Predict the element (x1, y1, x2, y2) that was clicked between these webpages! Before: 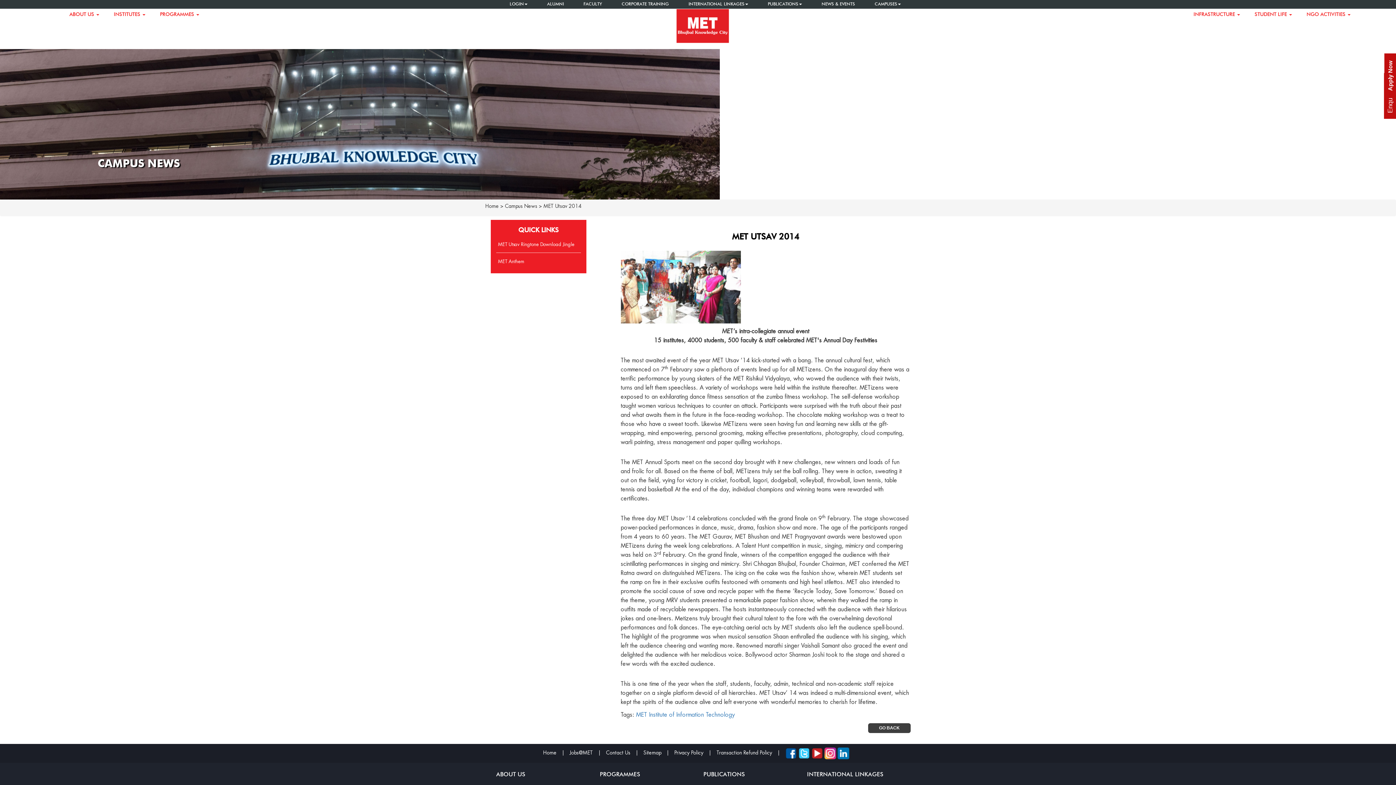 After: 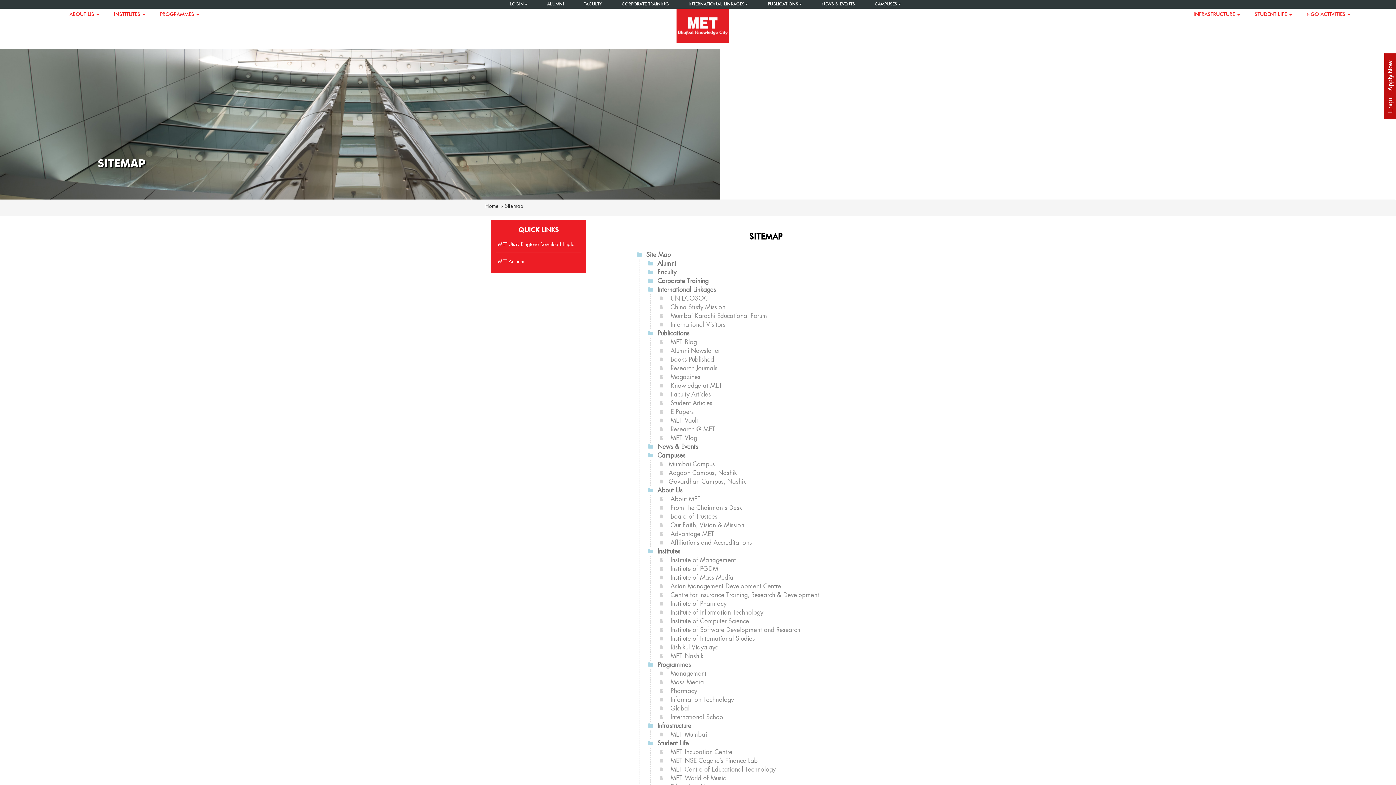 Action: label: Sitemap bbox: (643, 750, 661, 755)